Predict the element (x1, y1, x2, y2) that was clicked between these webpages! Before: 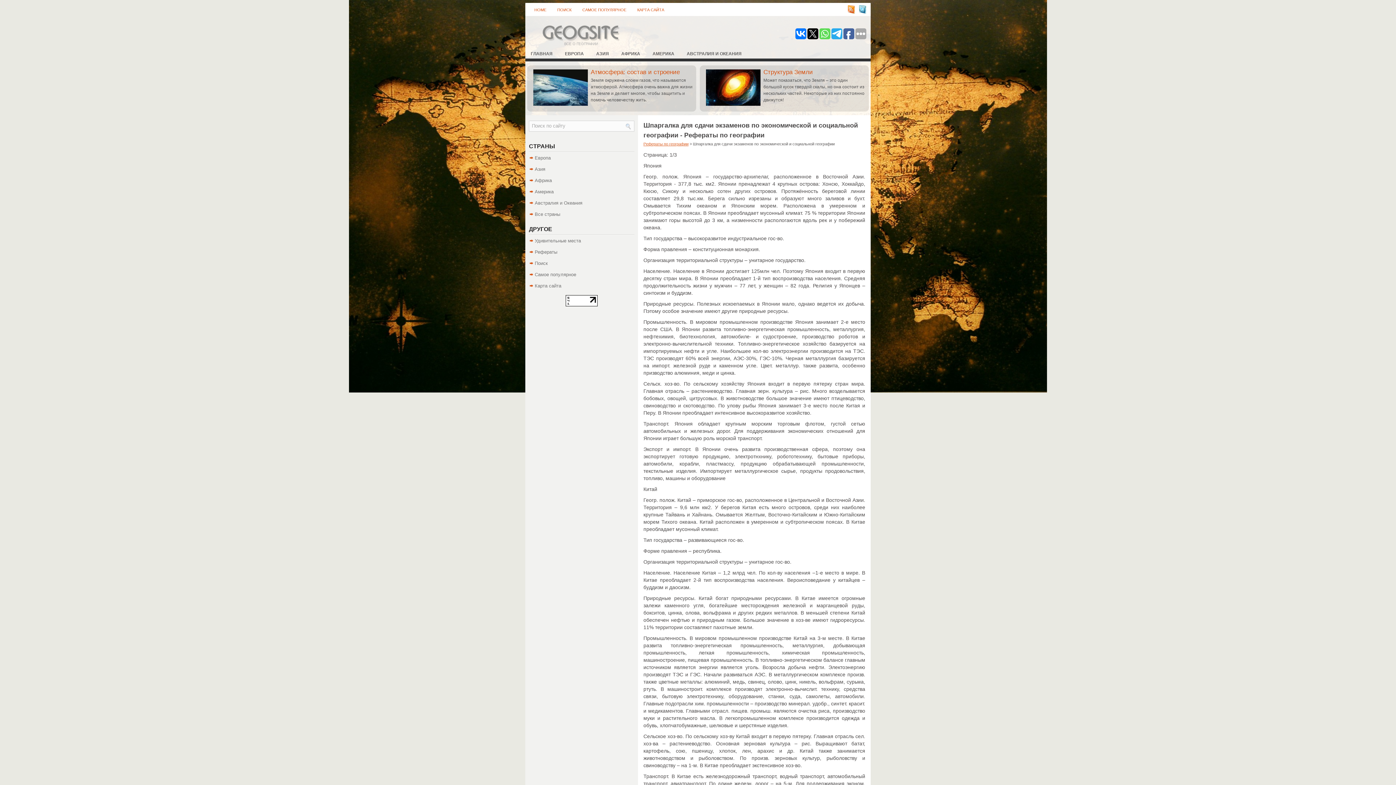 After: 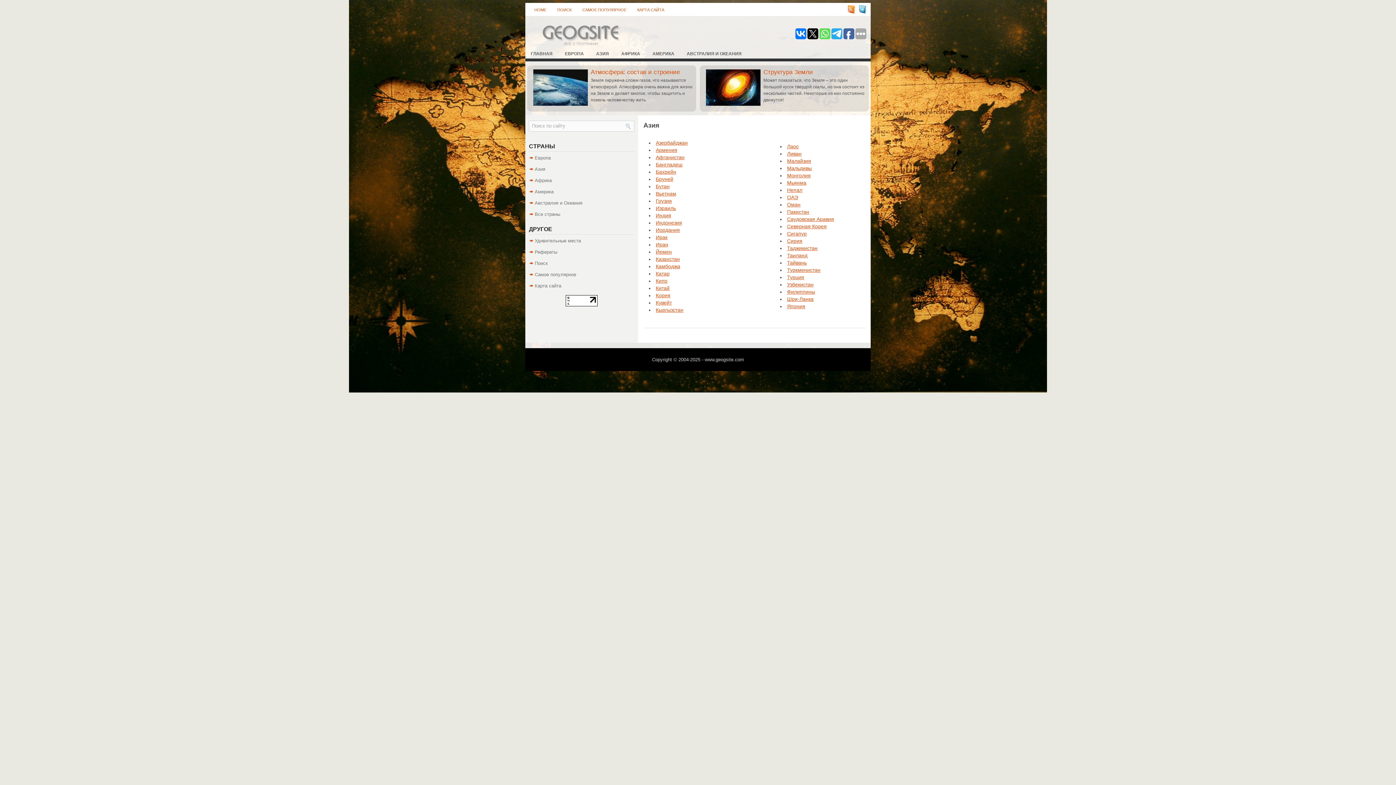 Action: bbox: (534, 166, 545, 172) label: Азия